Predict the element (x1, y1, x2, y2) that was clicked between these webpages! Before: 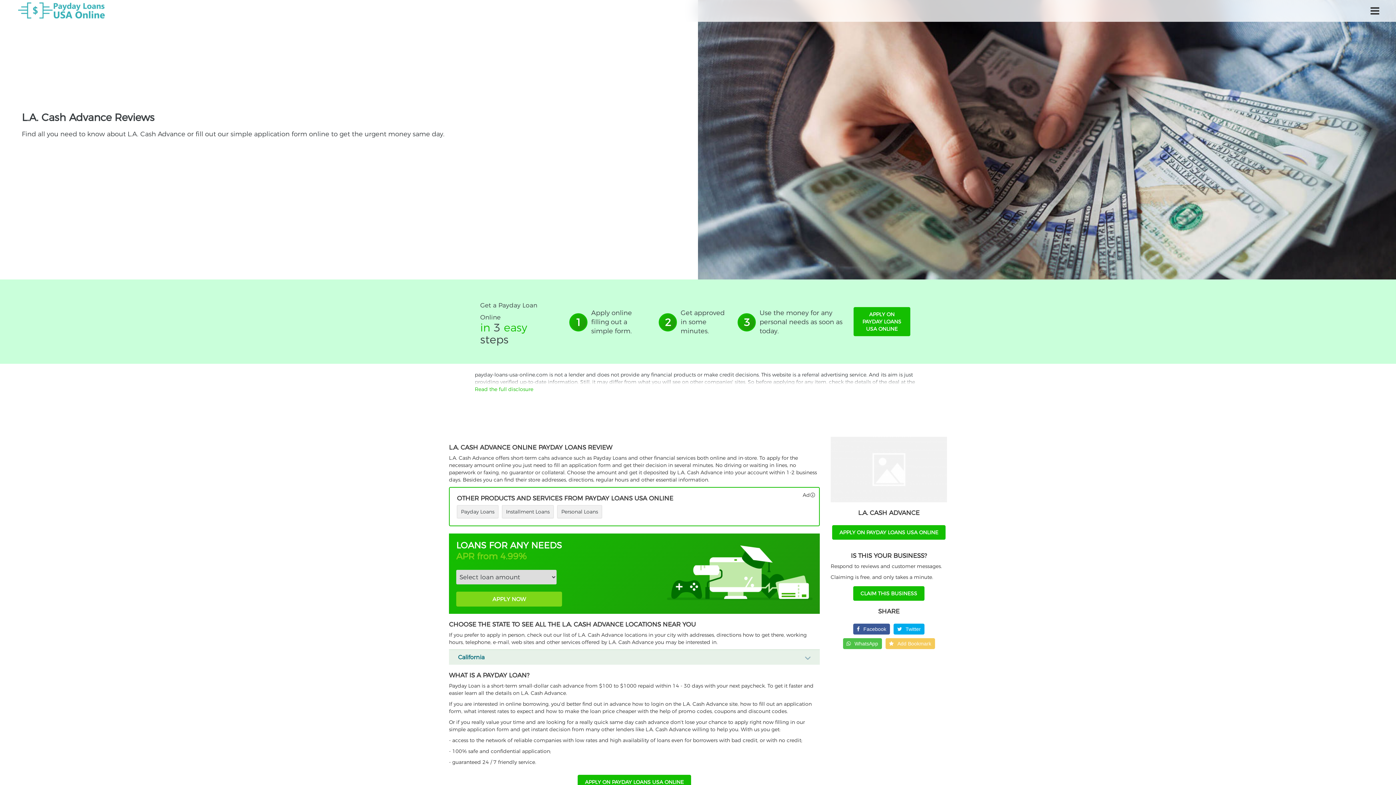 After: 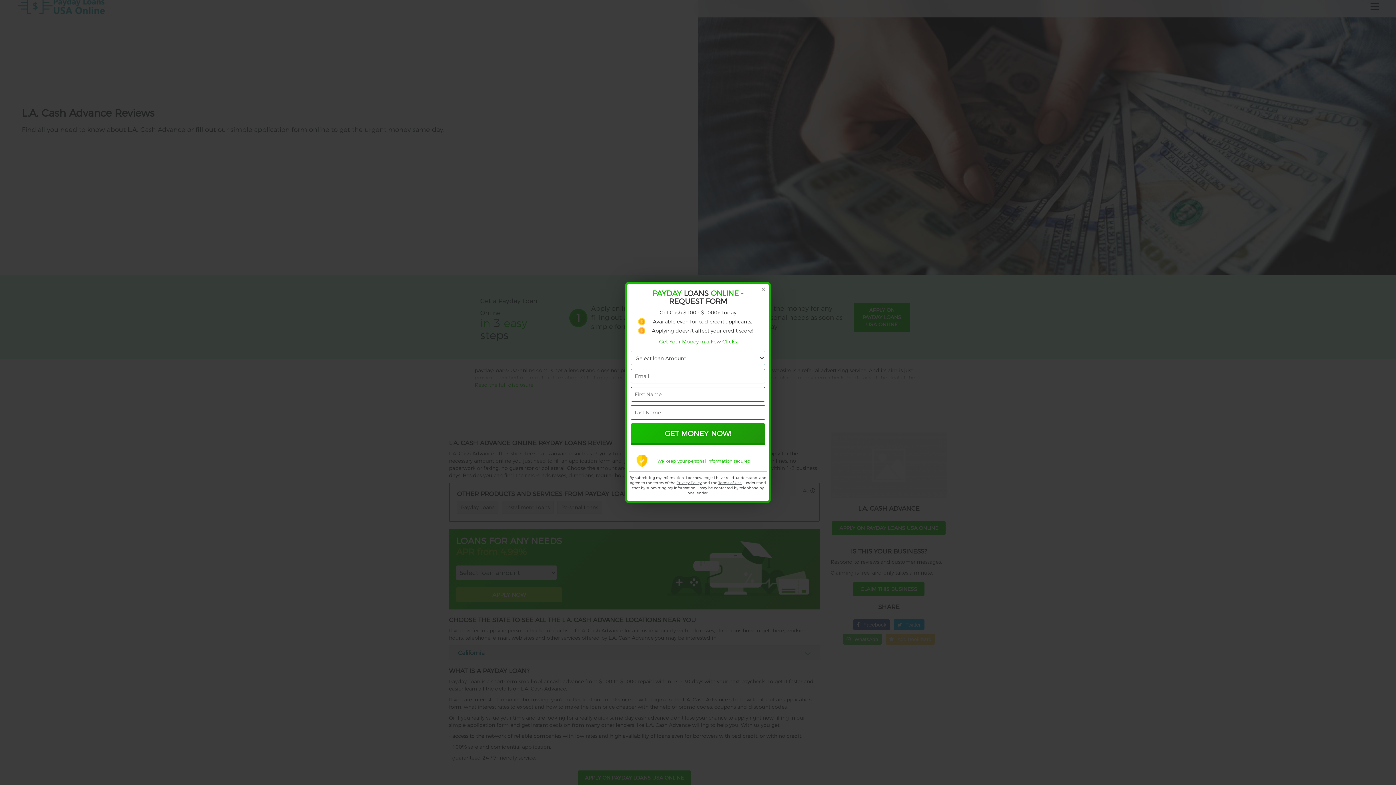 Action: bbox: (577, 775, 691, 789) label: APPLY ON PAYDAY LOANS USA ONLINE